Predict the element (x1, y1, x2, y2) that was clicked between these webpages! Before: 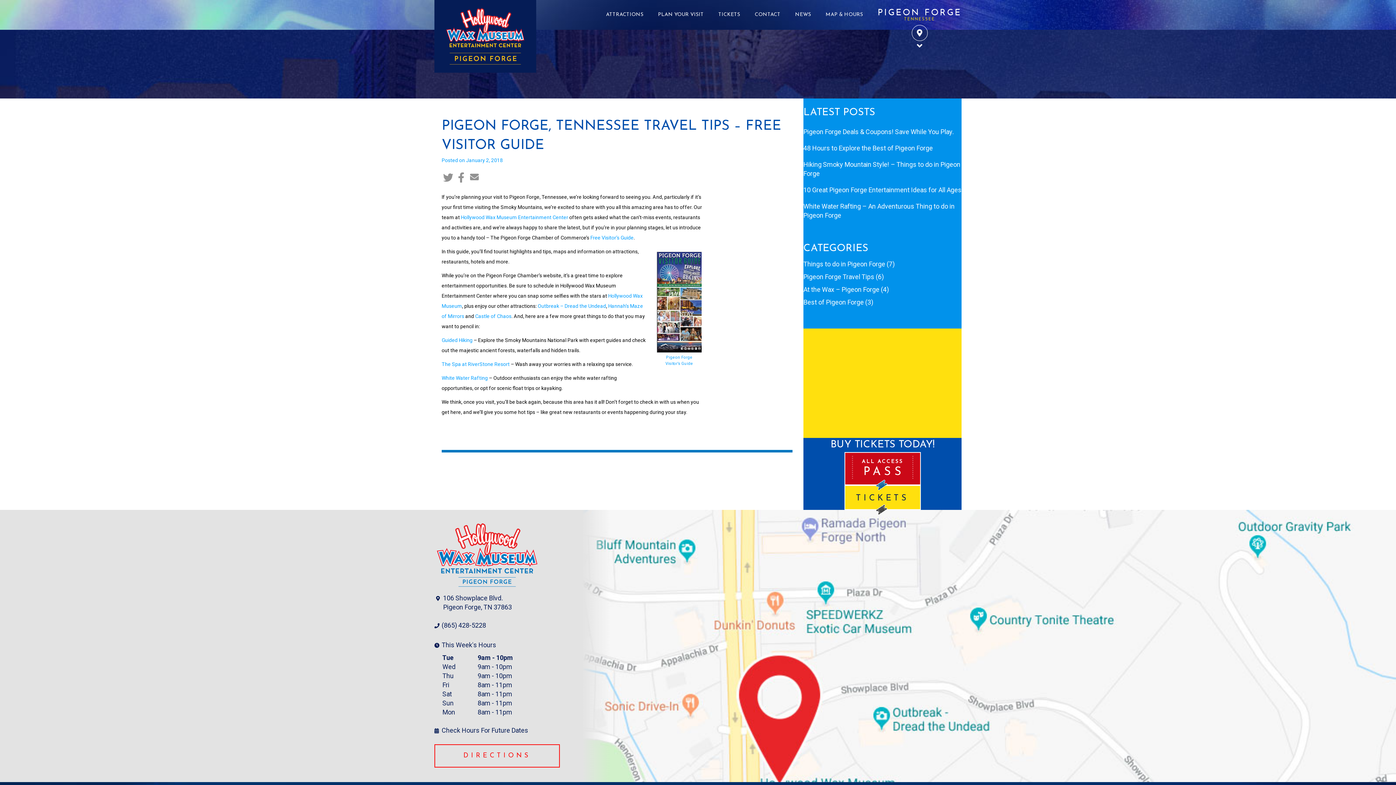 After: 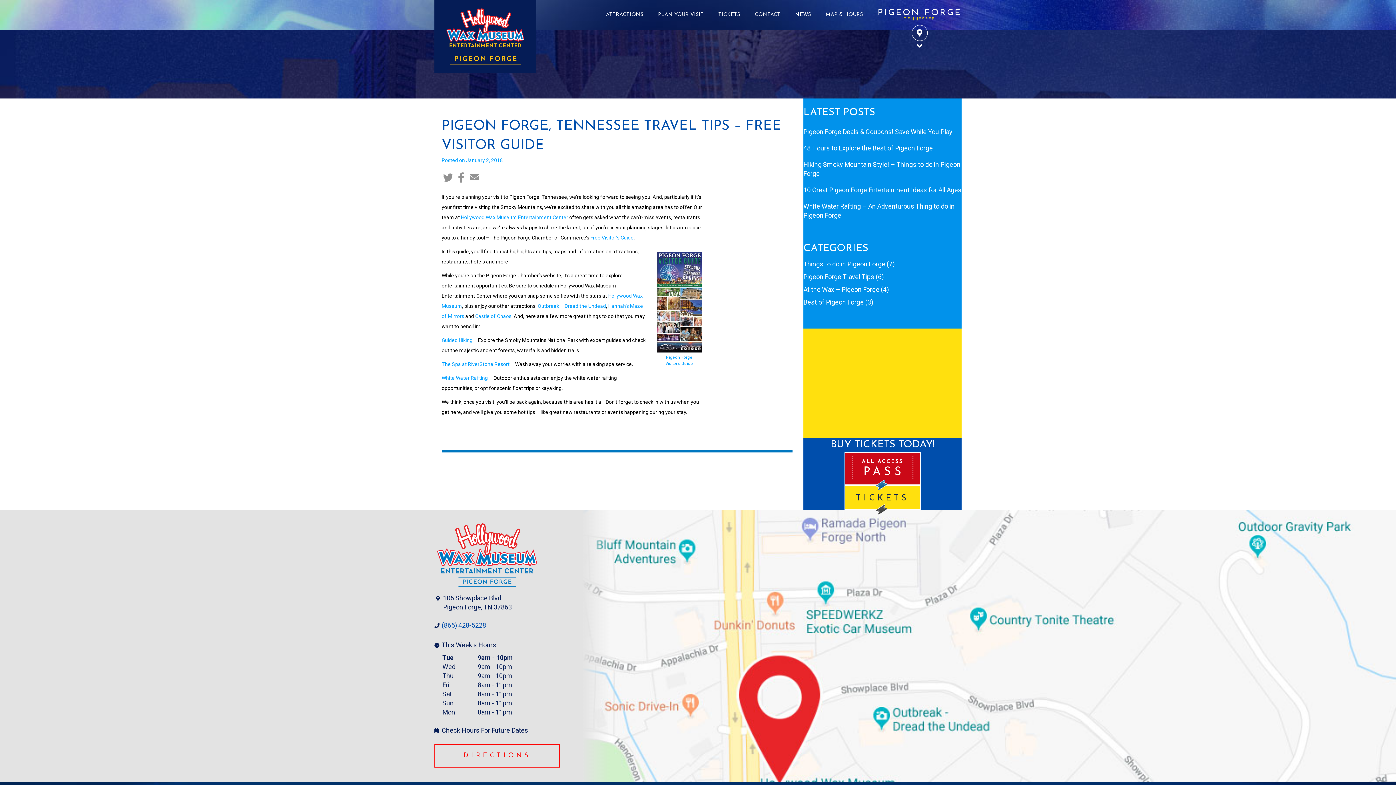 Action: bbox: (441, 621, 486, 629) label: (865) 428-5228